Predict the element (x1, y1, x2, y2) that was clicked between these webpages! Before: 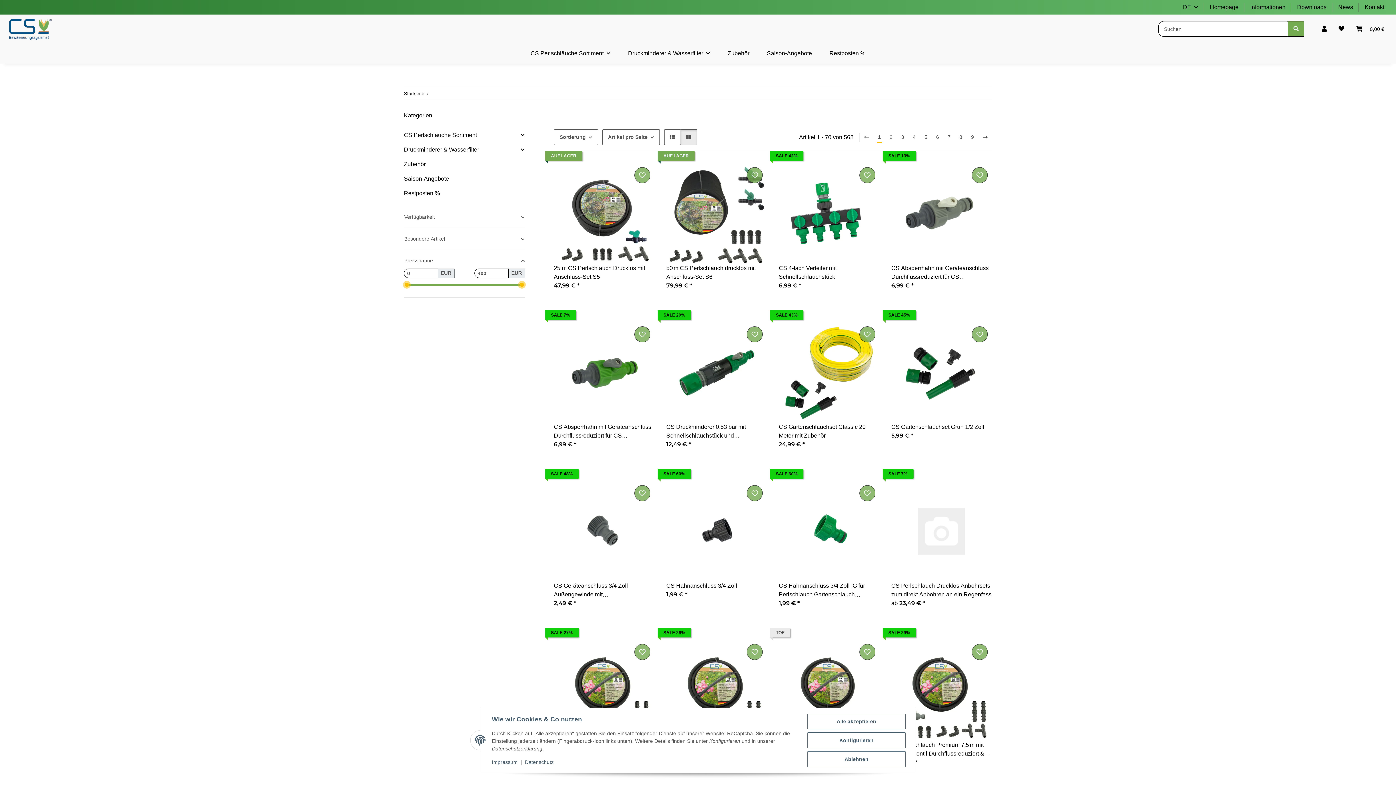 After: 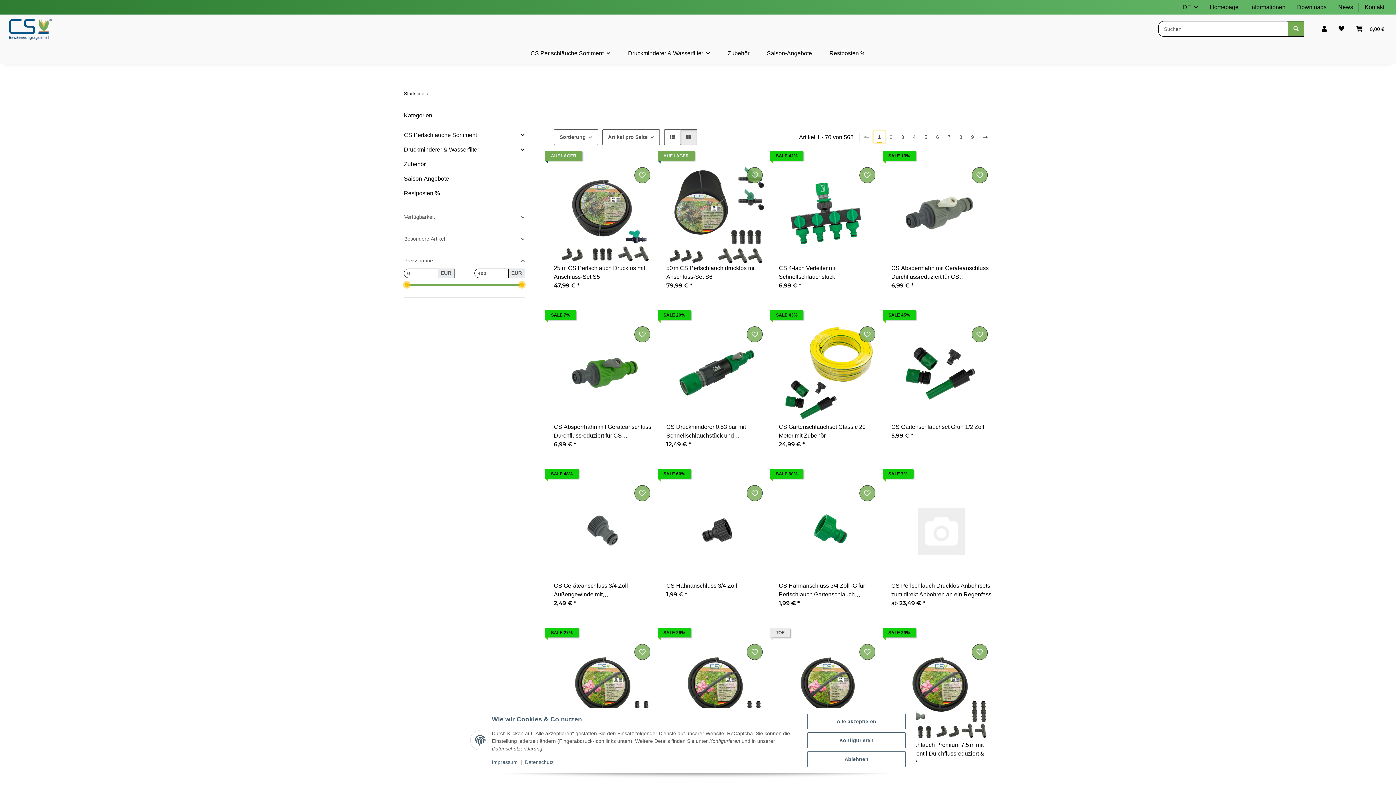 Action: bbox: (873, 131, 885, 143) label: 1